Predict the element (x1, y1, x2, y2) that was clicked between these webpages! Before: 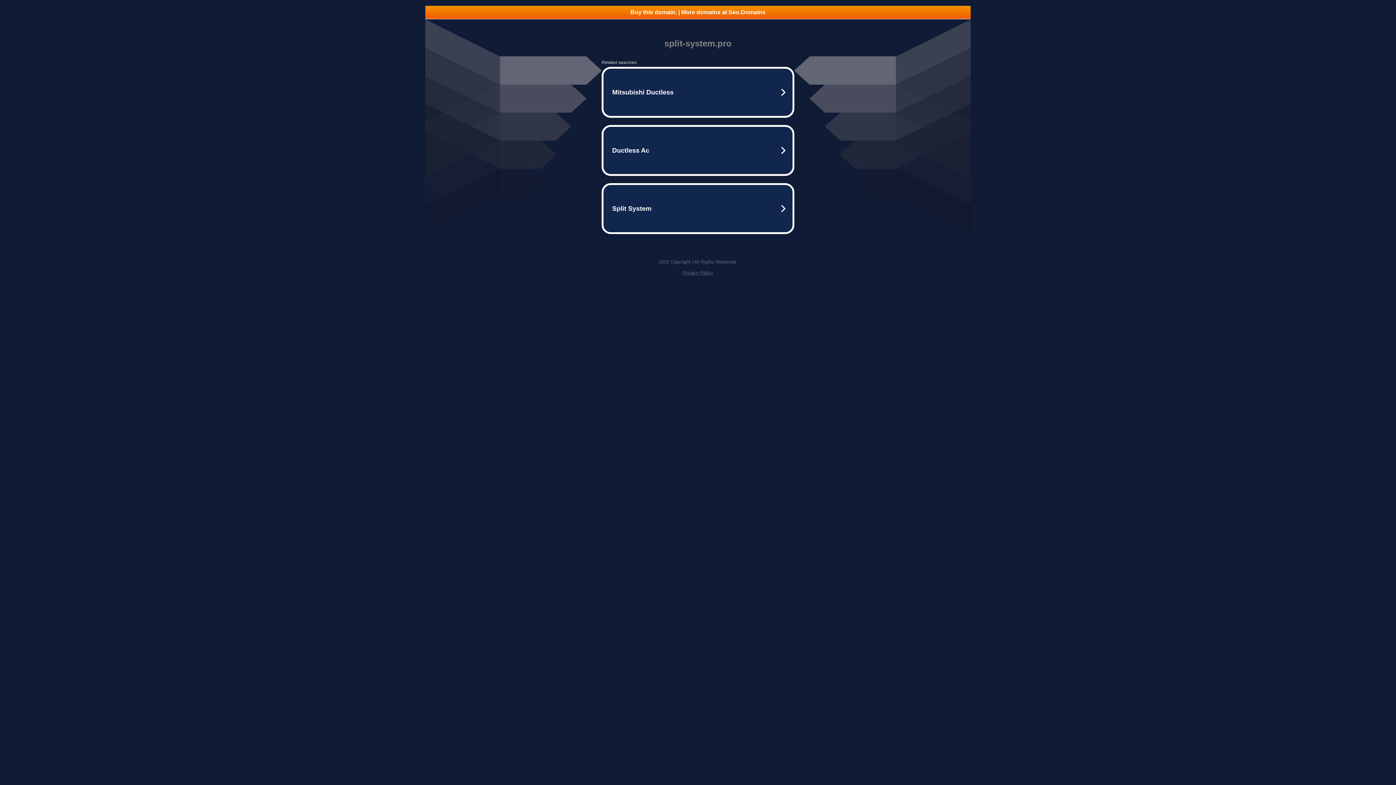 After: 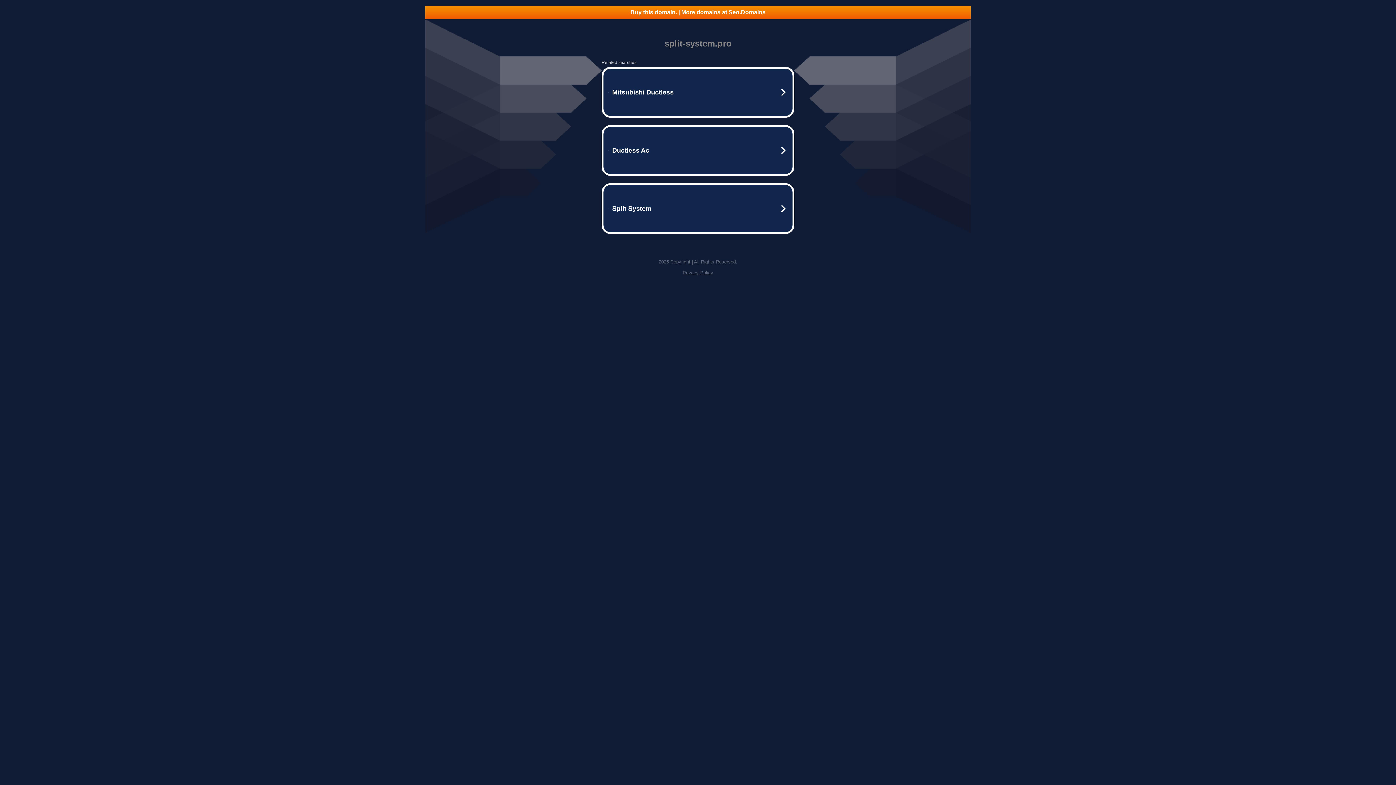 Action: label: Privacy Policy bbox: (682, 270, 713, 275)